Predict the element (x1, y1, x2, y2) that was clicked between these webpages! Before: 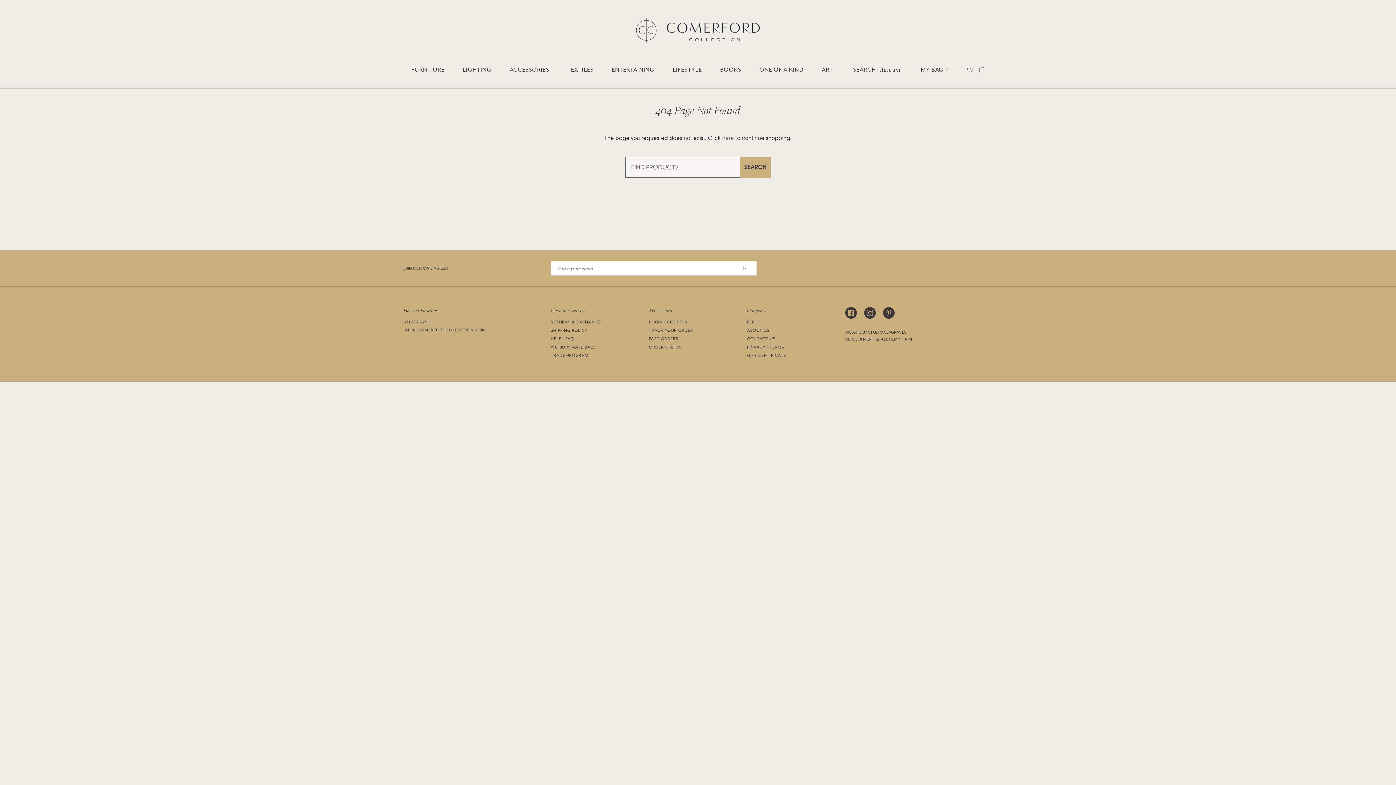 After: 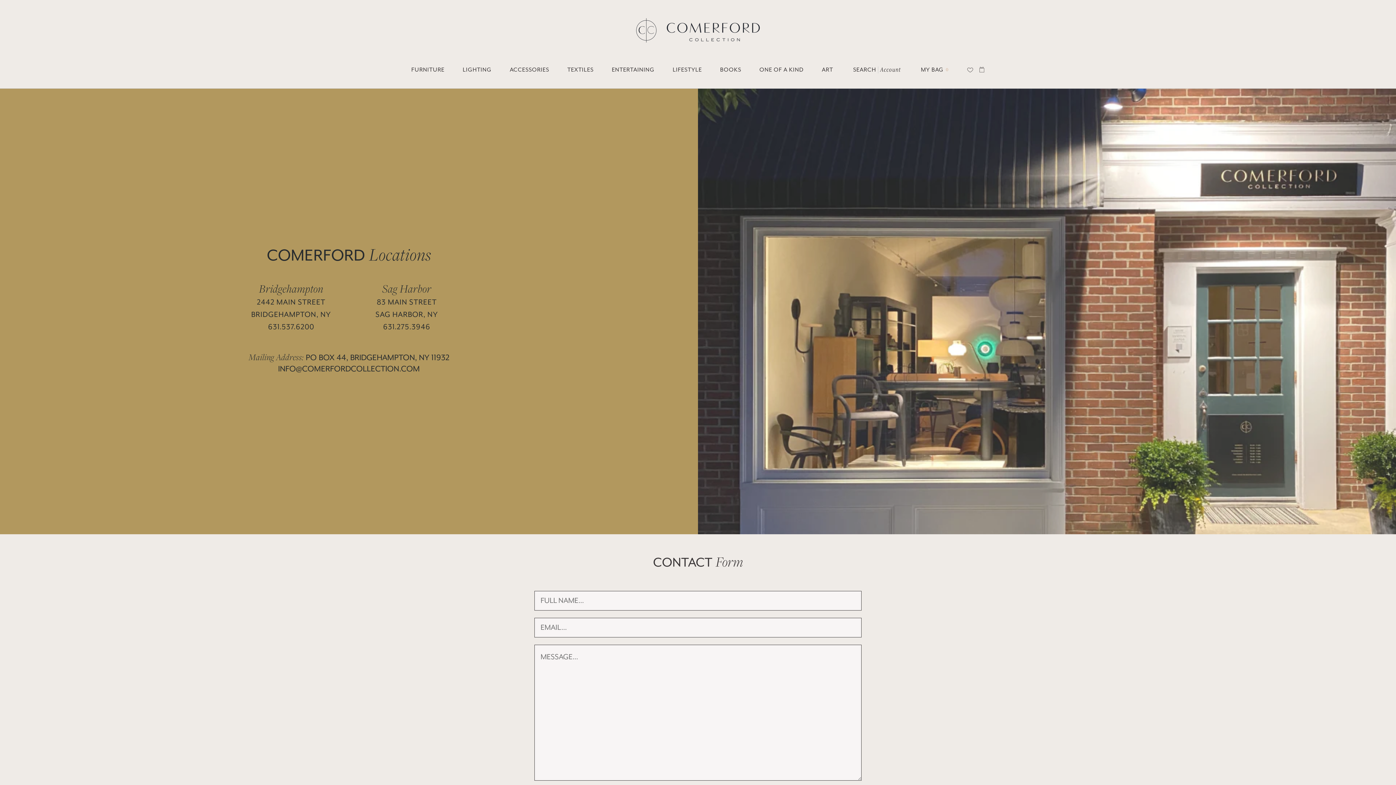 Action: label: CONTACT US bbox: (747, 336, 775, 341)